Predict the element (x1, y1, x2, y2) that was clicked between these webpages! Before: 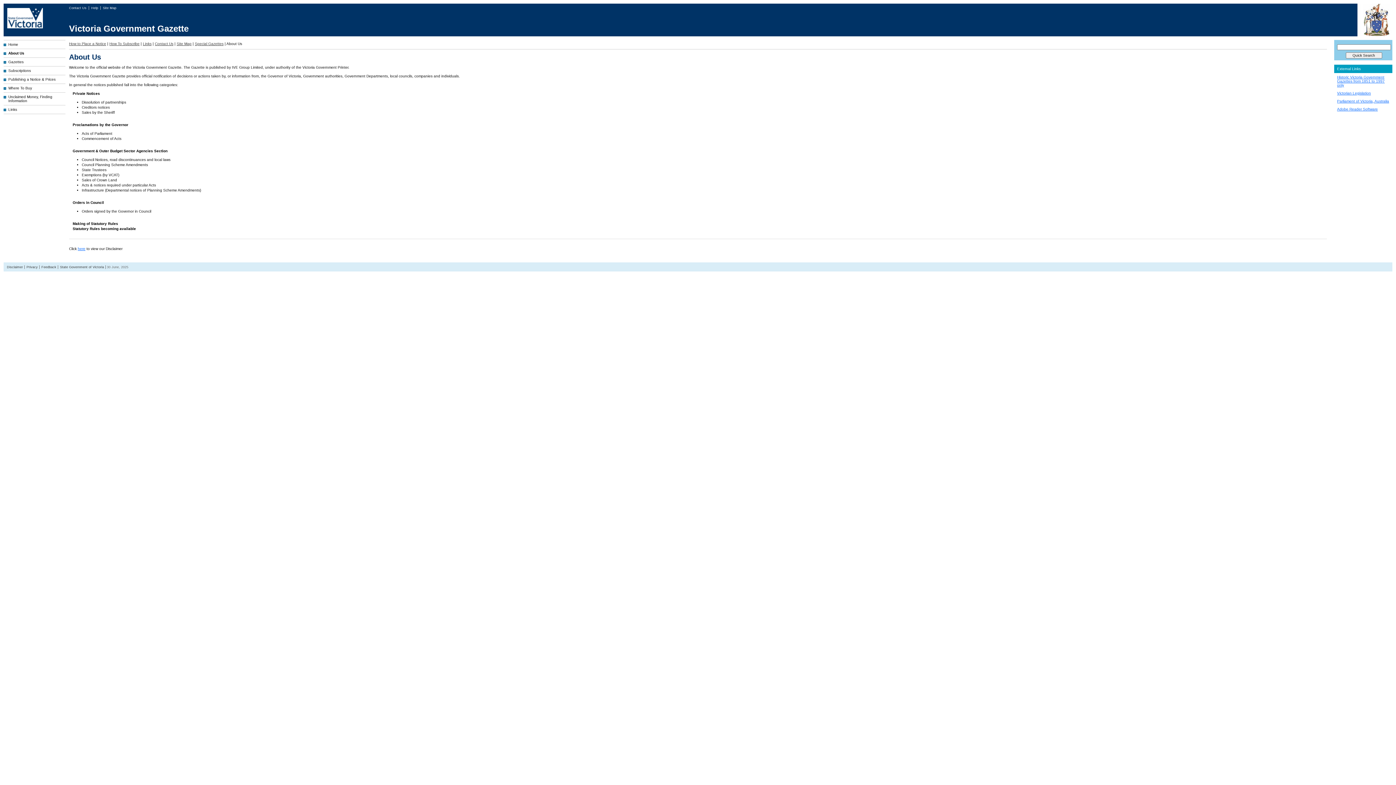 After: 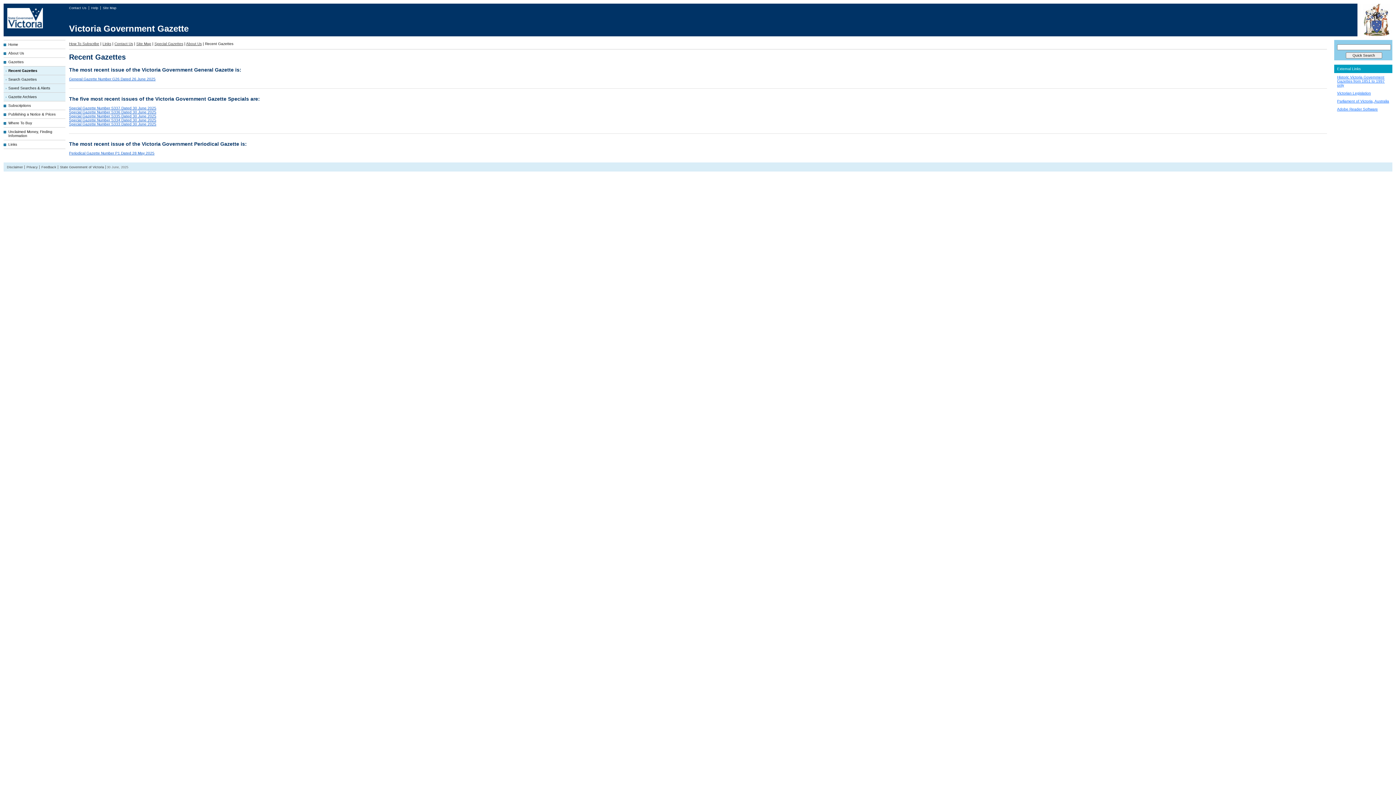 Action: label: Gazettes bbox: (3, 57, 65, 66)